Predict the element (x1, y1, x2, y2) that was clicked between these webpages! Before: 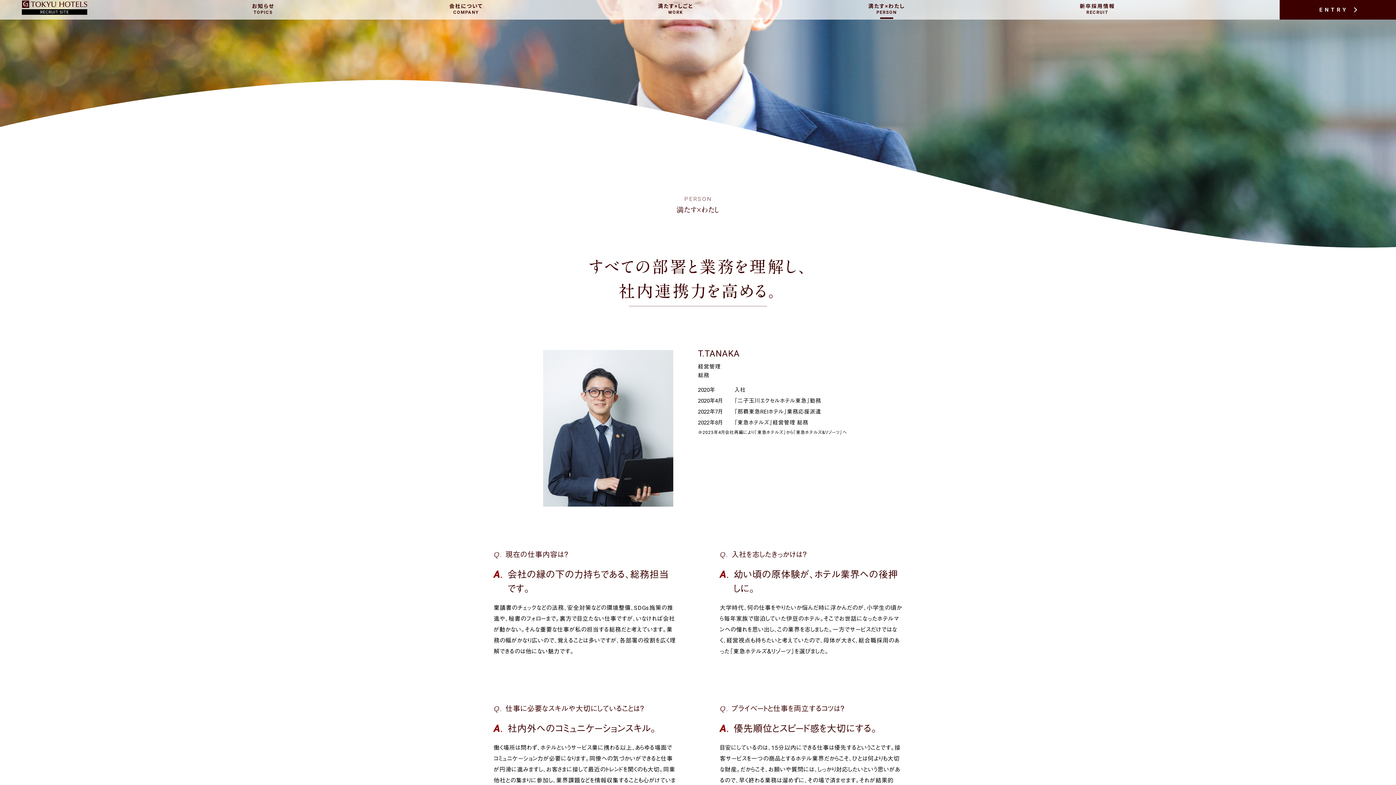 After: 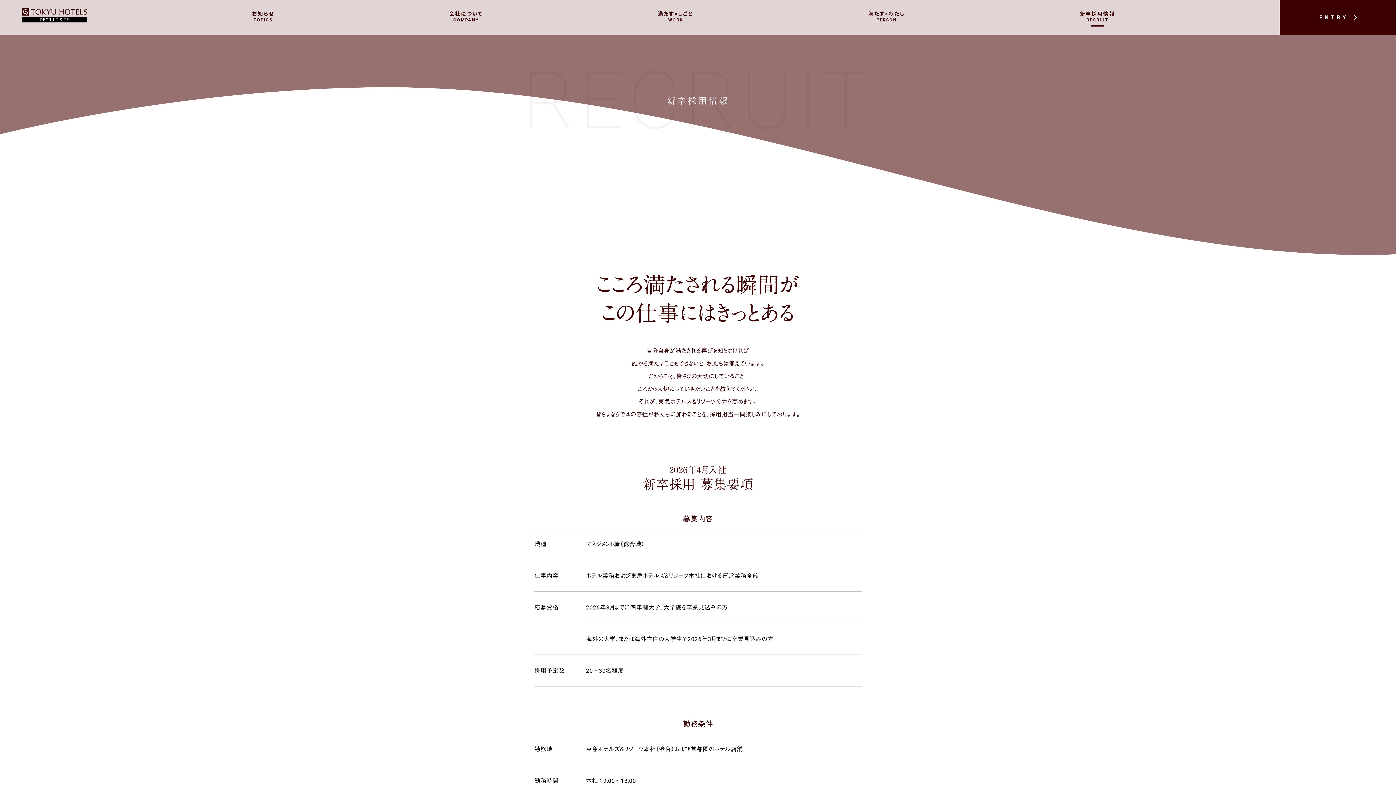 Action: bbox: (1080, 0, 1115, 19) label: 新卒採用情報
RECRUIT